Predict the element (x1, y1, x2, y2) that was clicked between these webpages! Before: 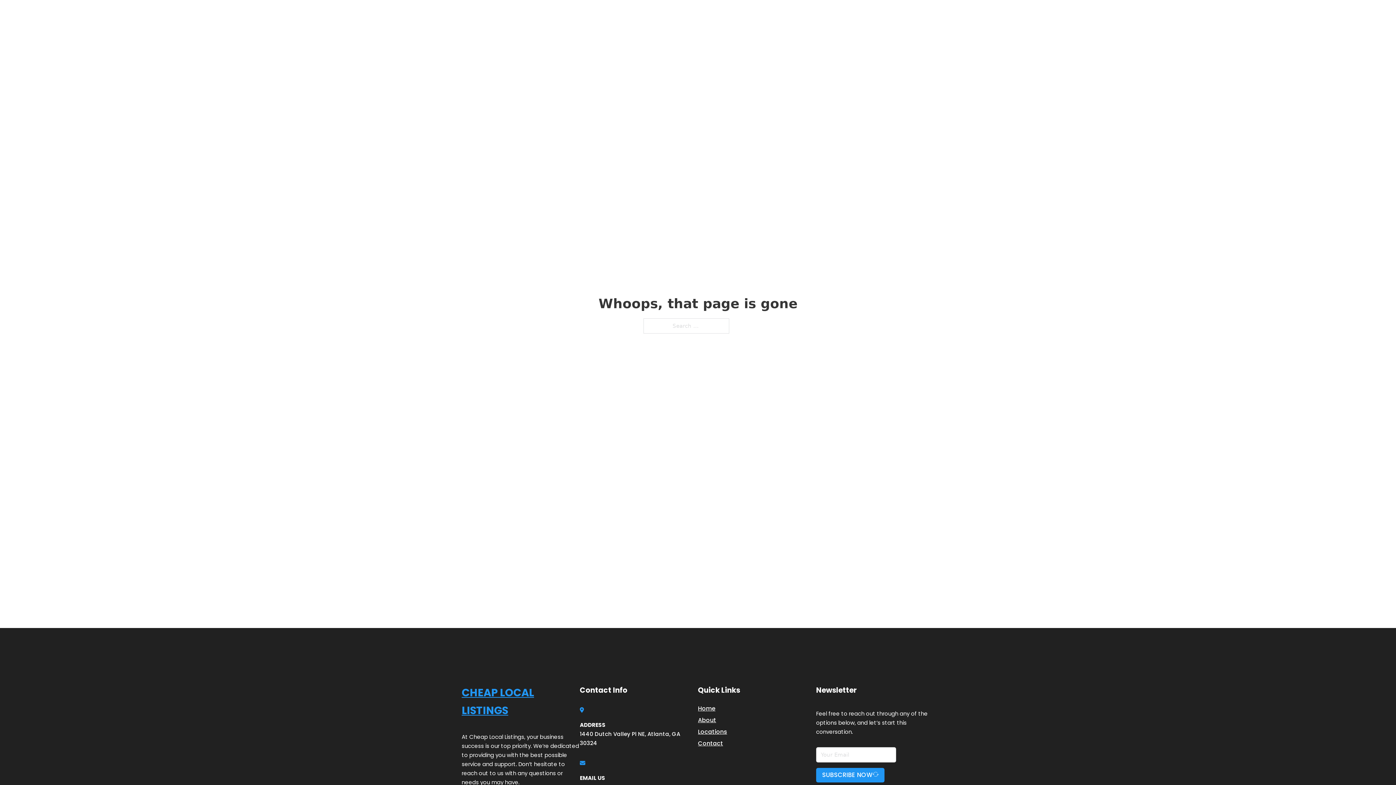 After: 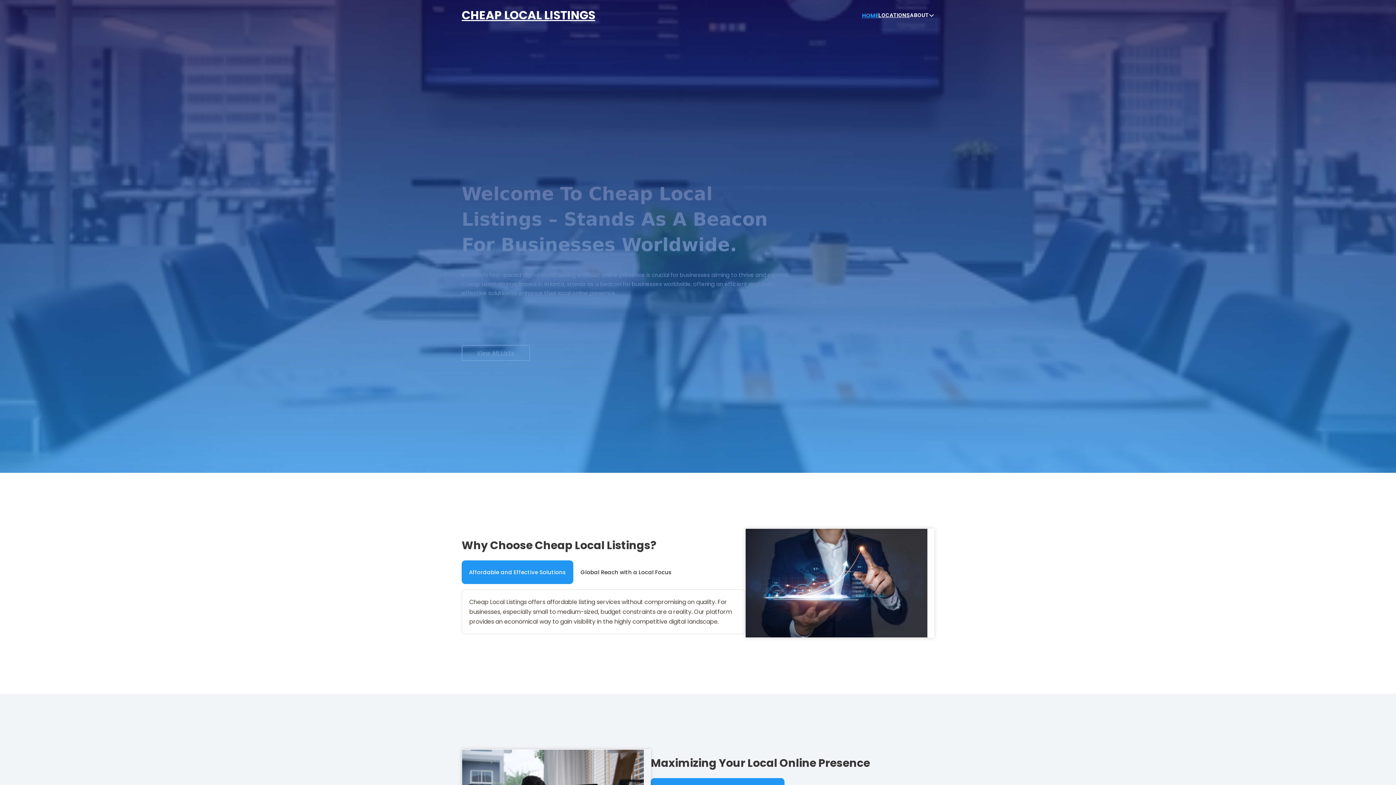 Action: bbox: (862, 10, 878, 19) label: HOME